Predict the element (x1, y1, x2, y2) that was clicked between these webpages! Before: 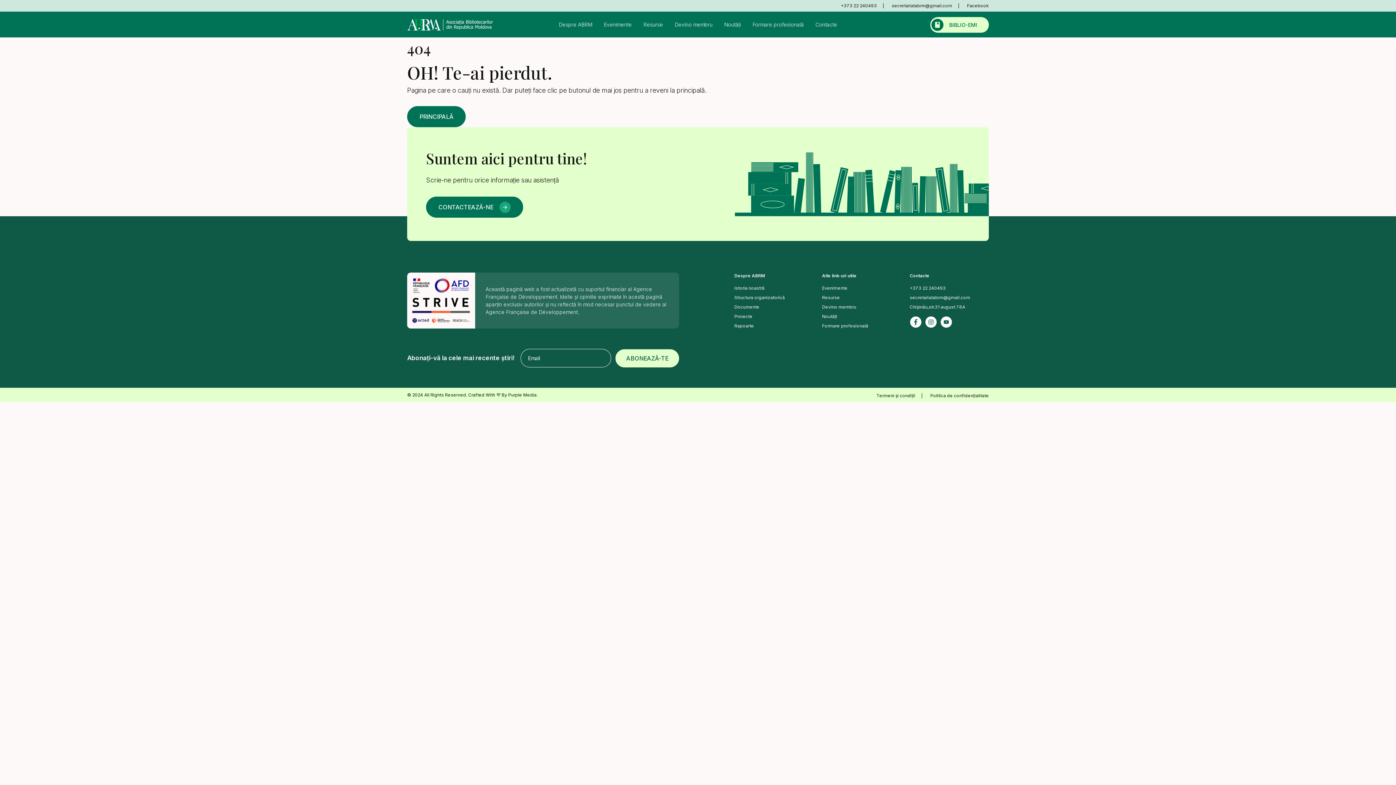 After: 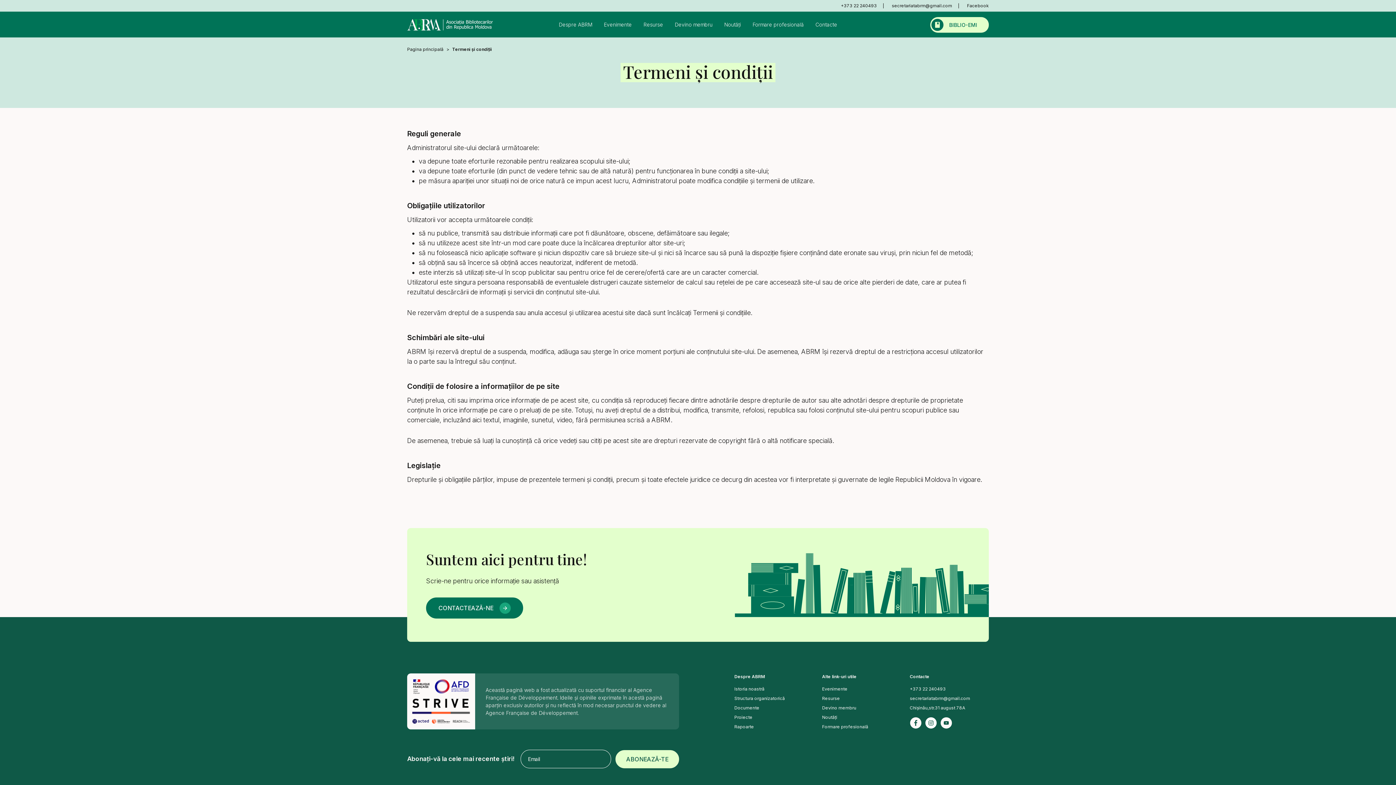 Action: label: Termeni și condiții bbox: (876, 393, 928, 398)